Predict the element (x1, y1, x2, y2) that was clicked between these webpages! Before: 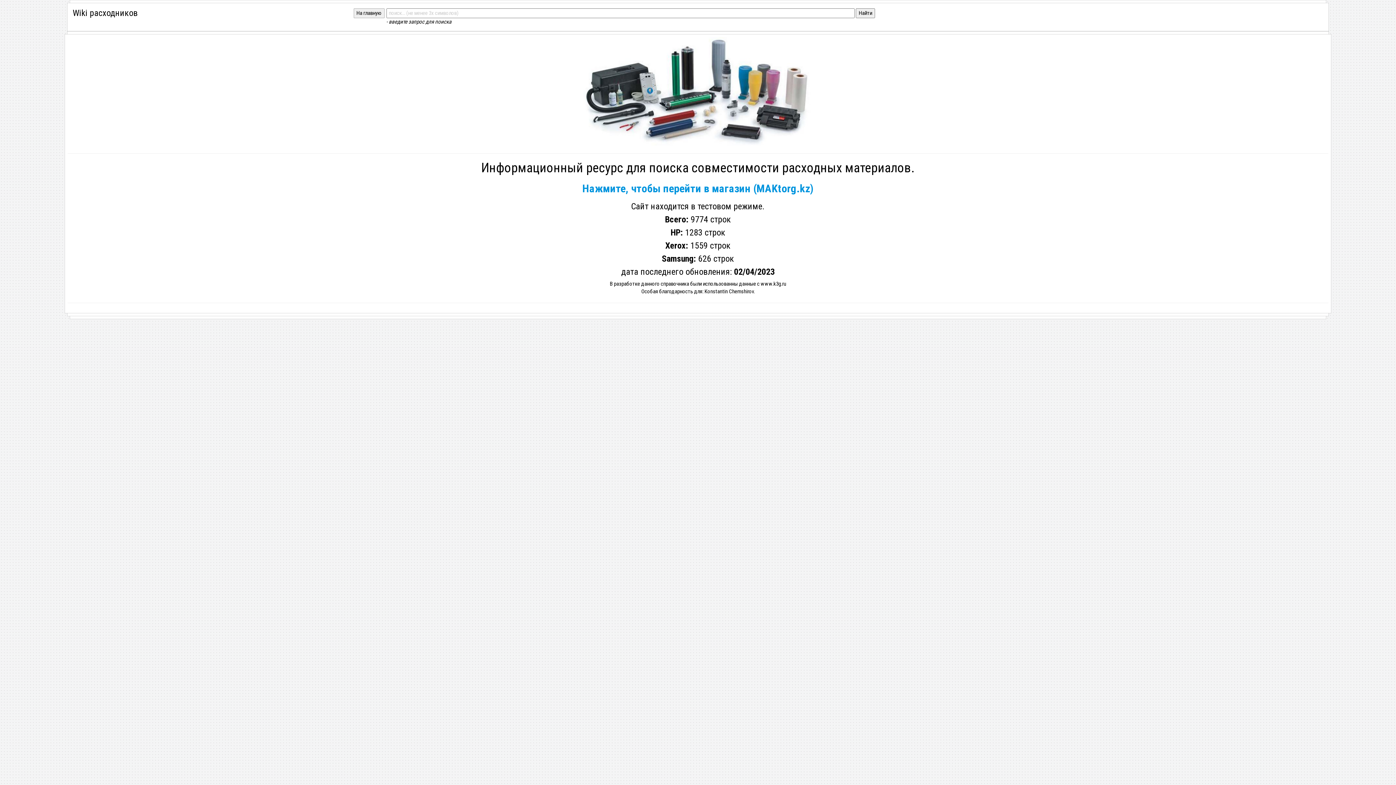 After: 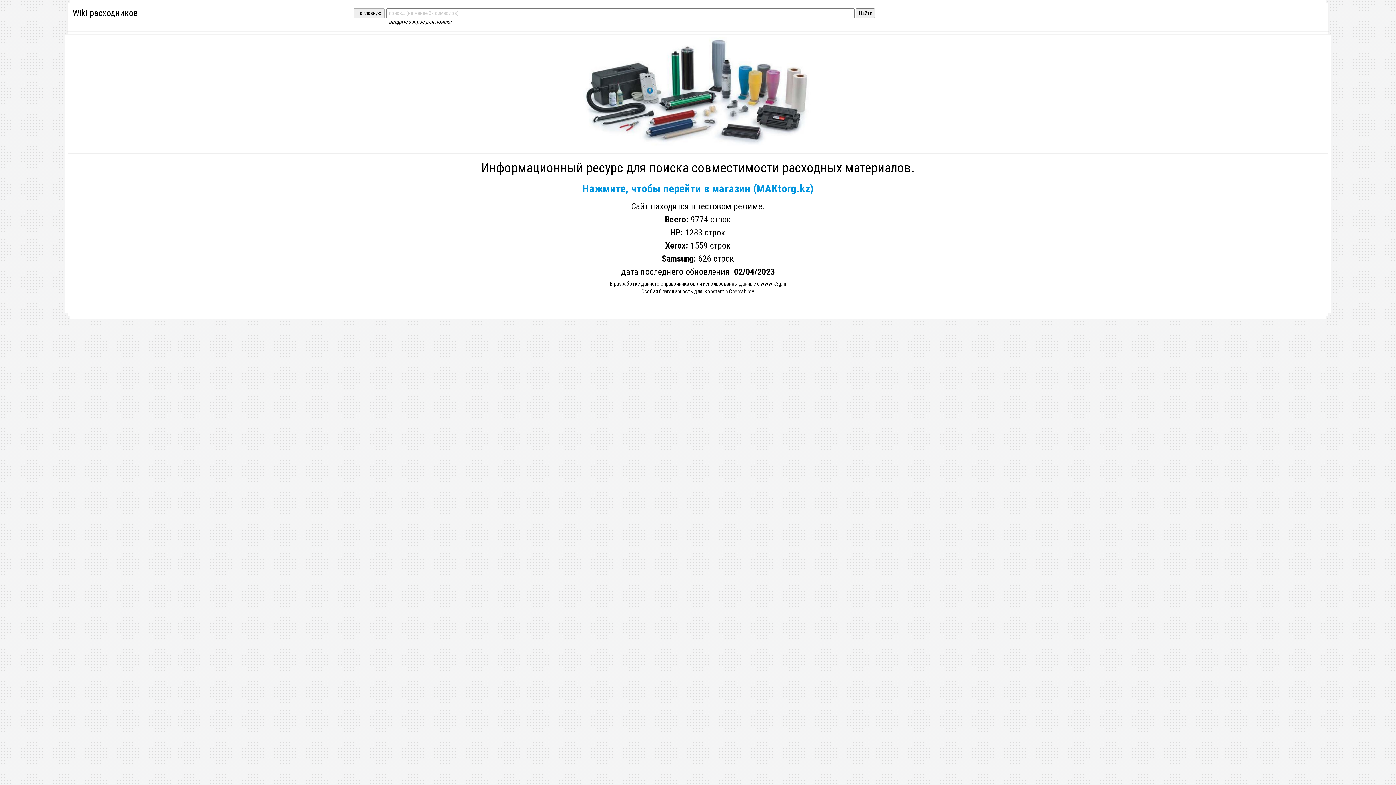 Action: label: На главную bbox: (353, 8, 384, 18)